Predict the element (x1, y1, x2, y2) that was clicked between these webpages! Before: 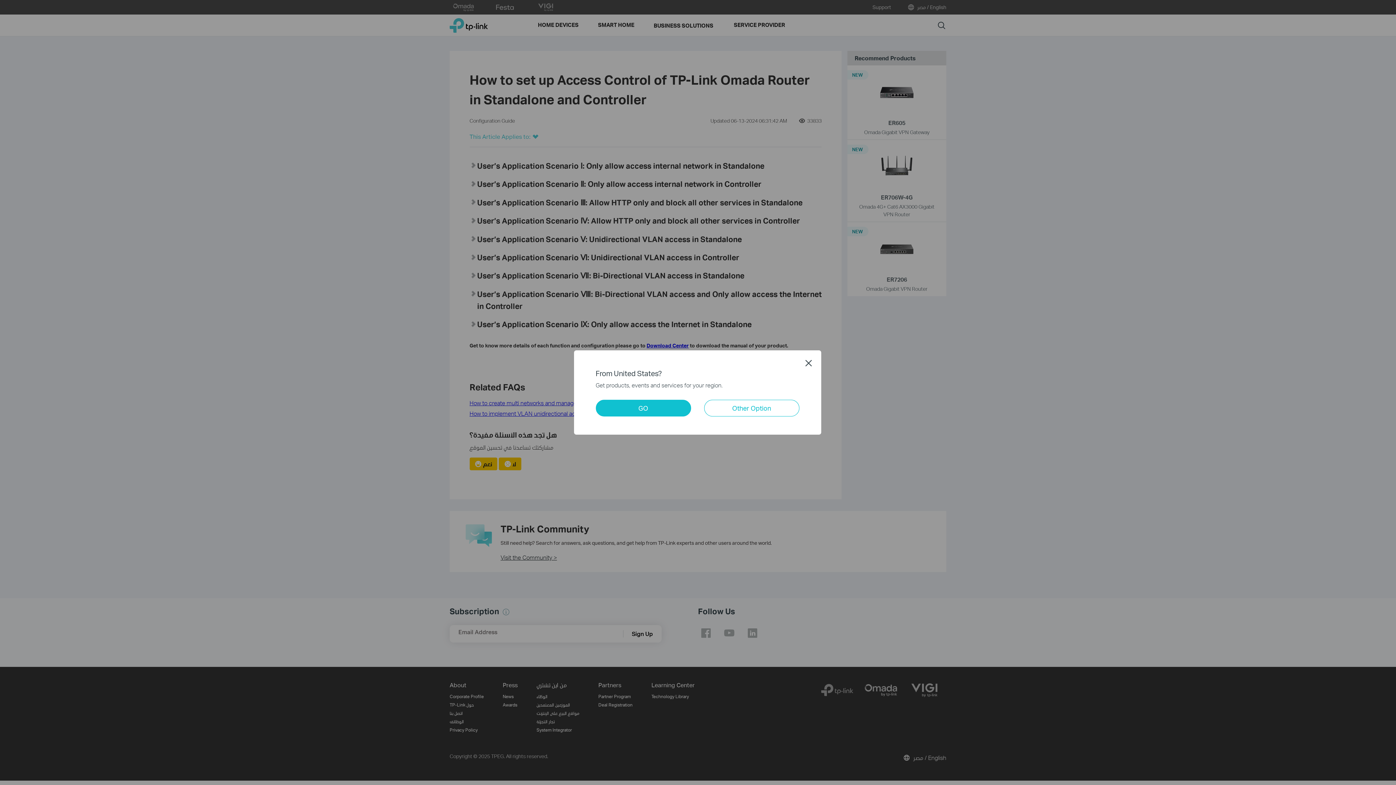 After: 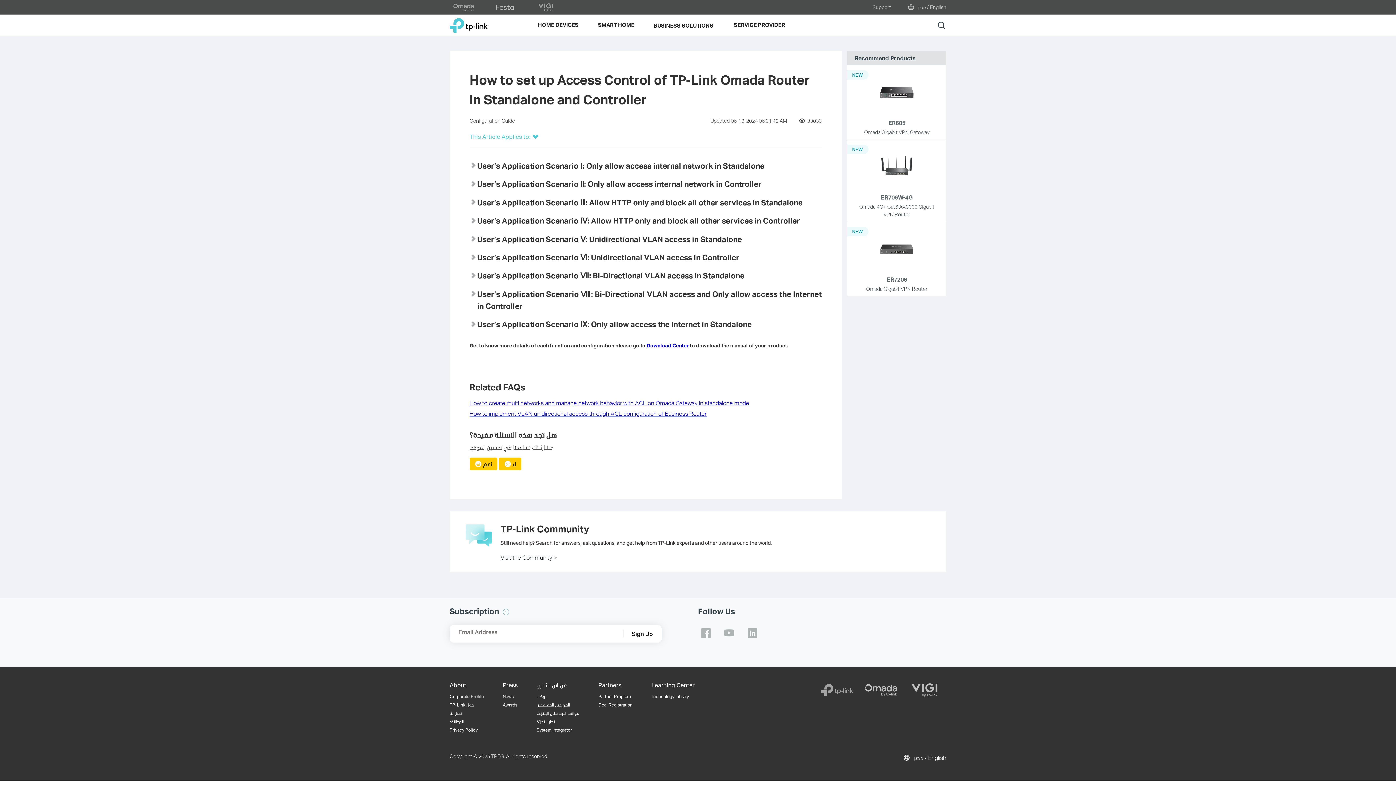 Action: bbox: (805, 359, 812, 366) label: Close